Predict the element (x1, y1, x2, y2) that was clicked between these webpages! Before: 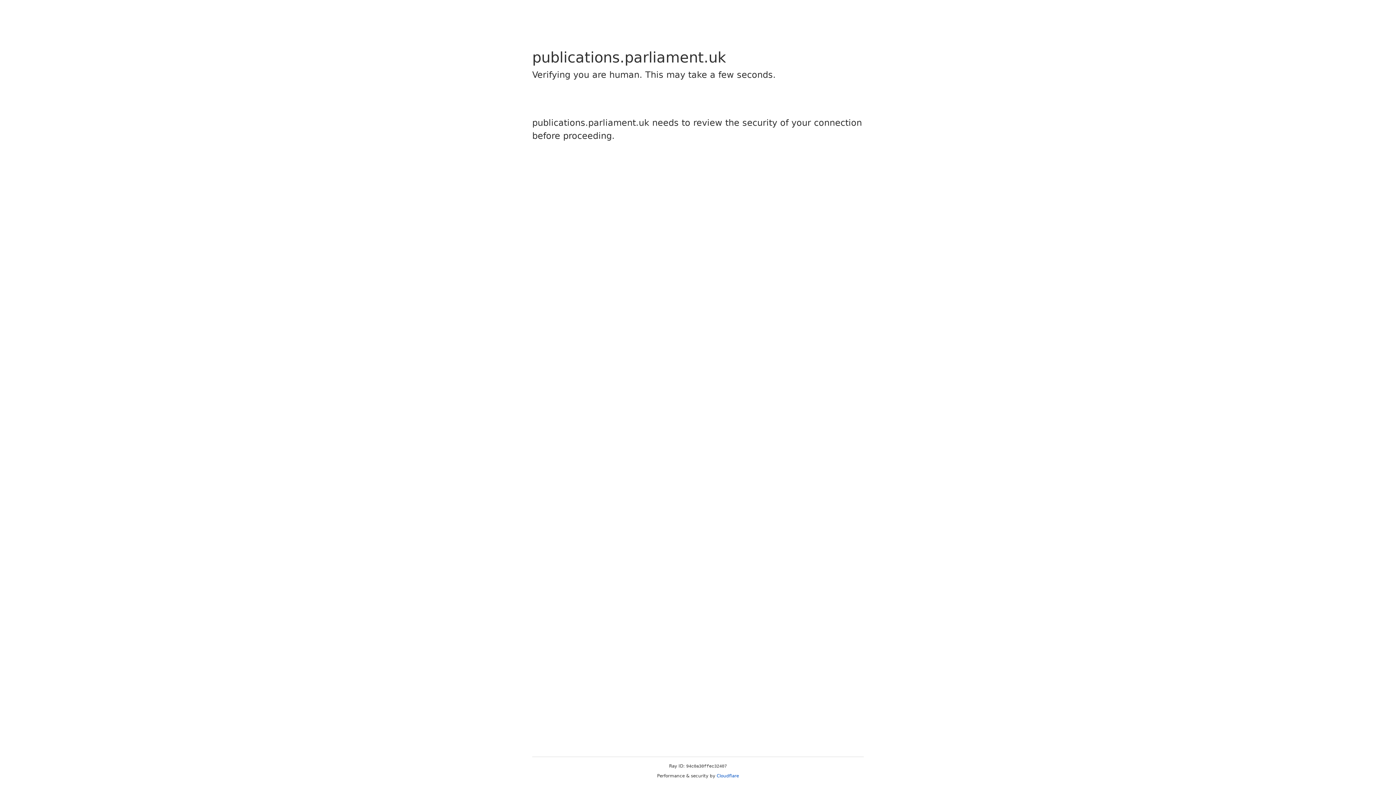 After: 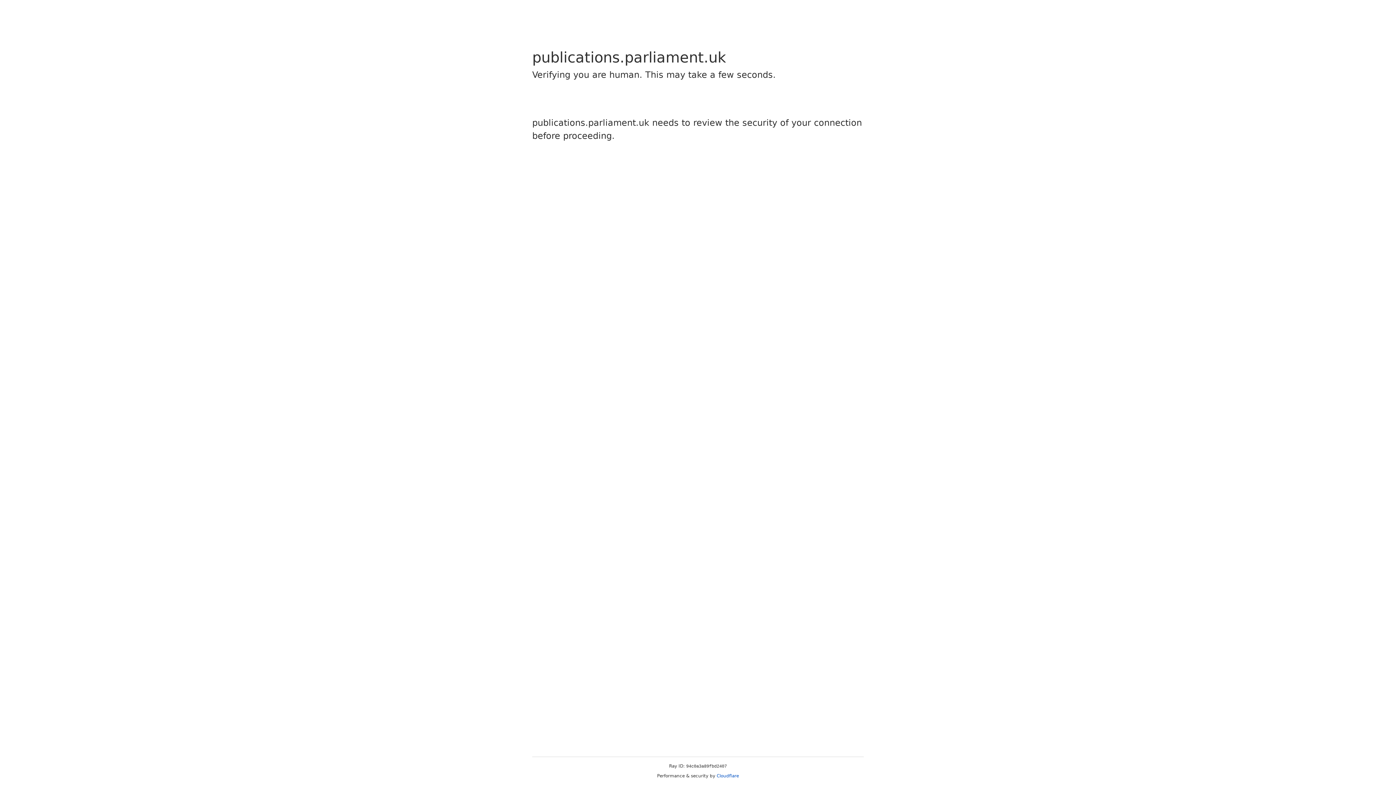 Action: label: Cloudflare bbox: (716, 773, 739, 778)